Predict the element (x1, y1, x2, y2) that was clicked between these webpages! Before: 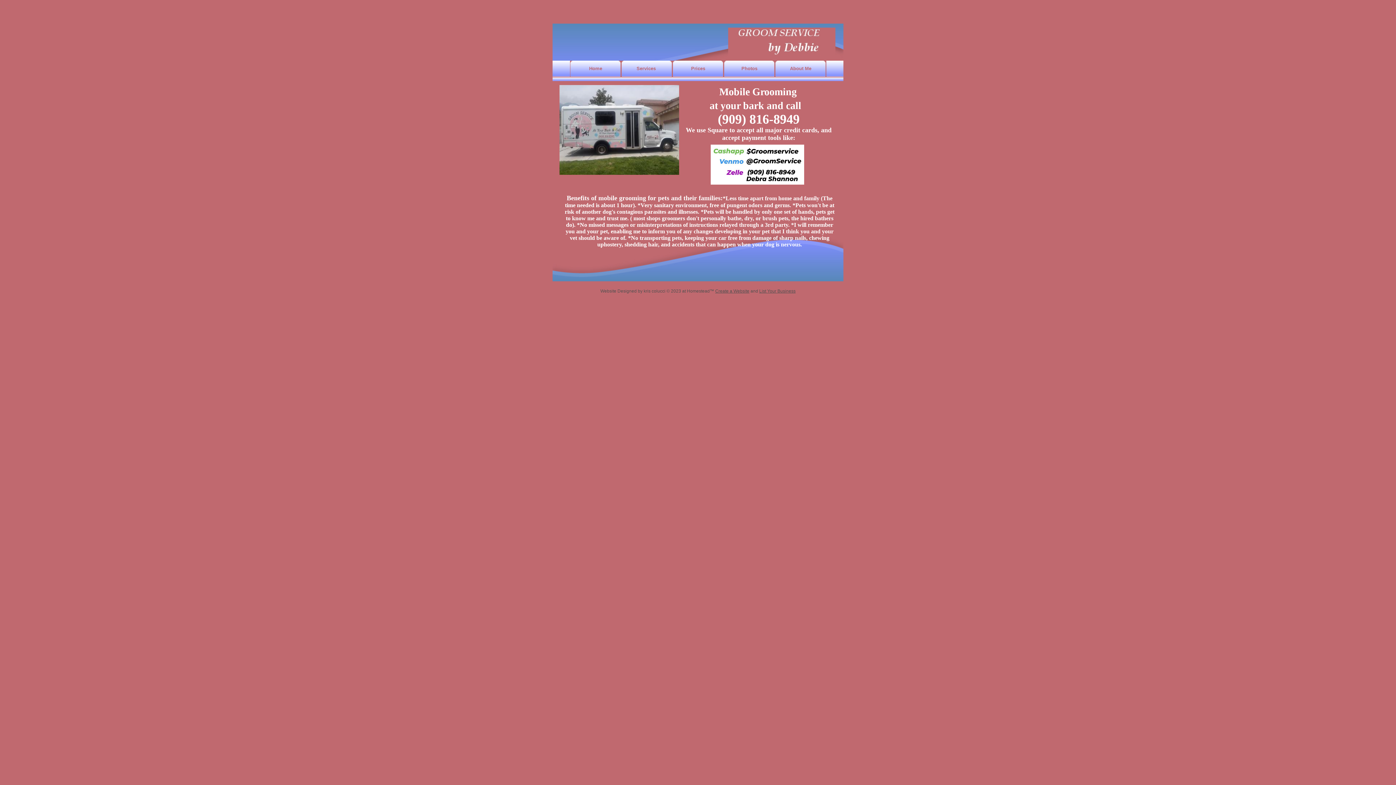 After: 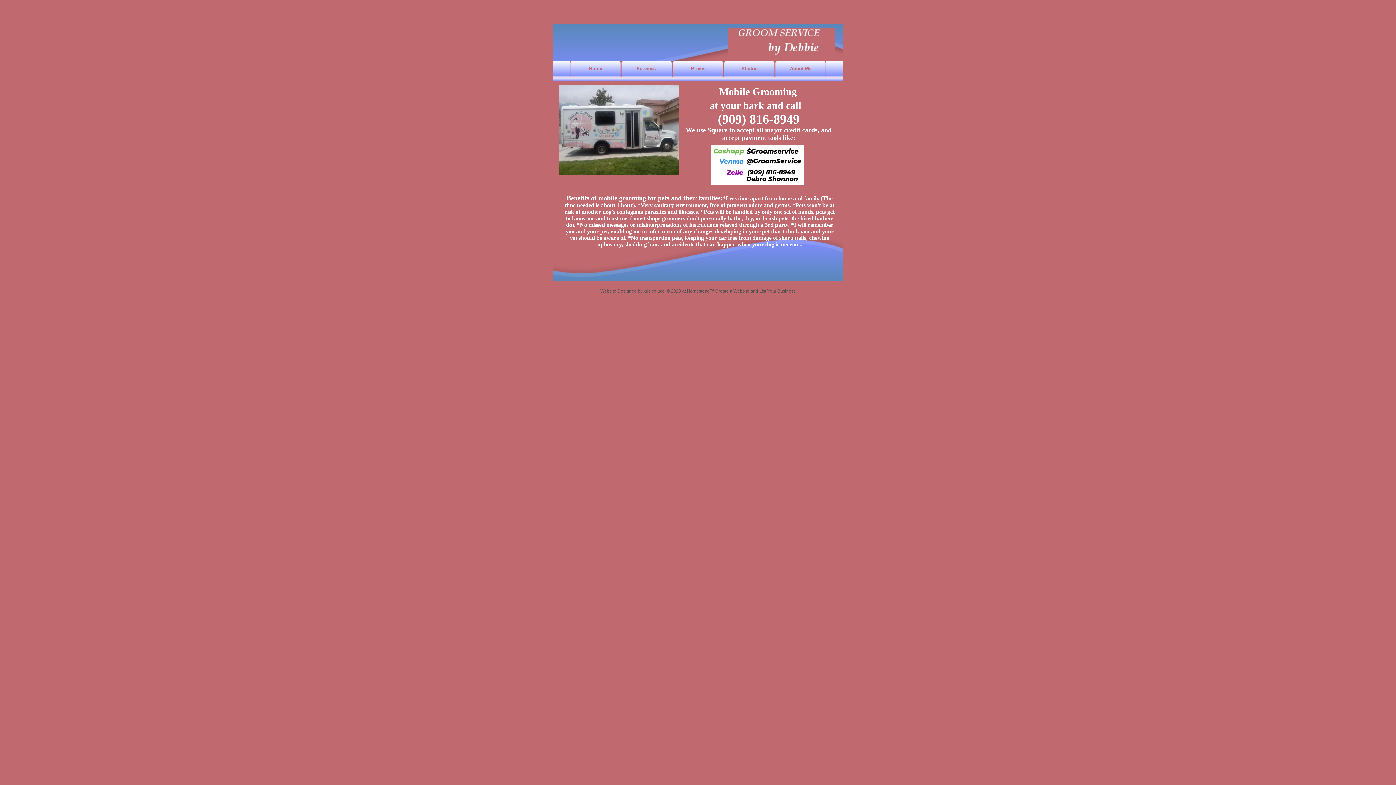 Action: label: List Your Business bbox: (759, 288, 795, 293)